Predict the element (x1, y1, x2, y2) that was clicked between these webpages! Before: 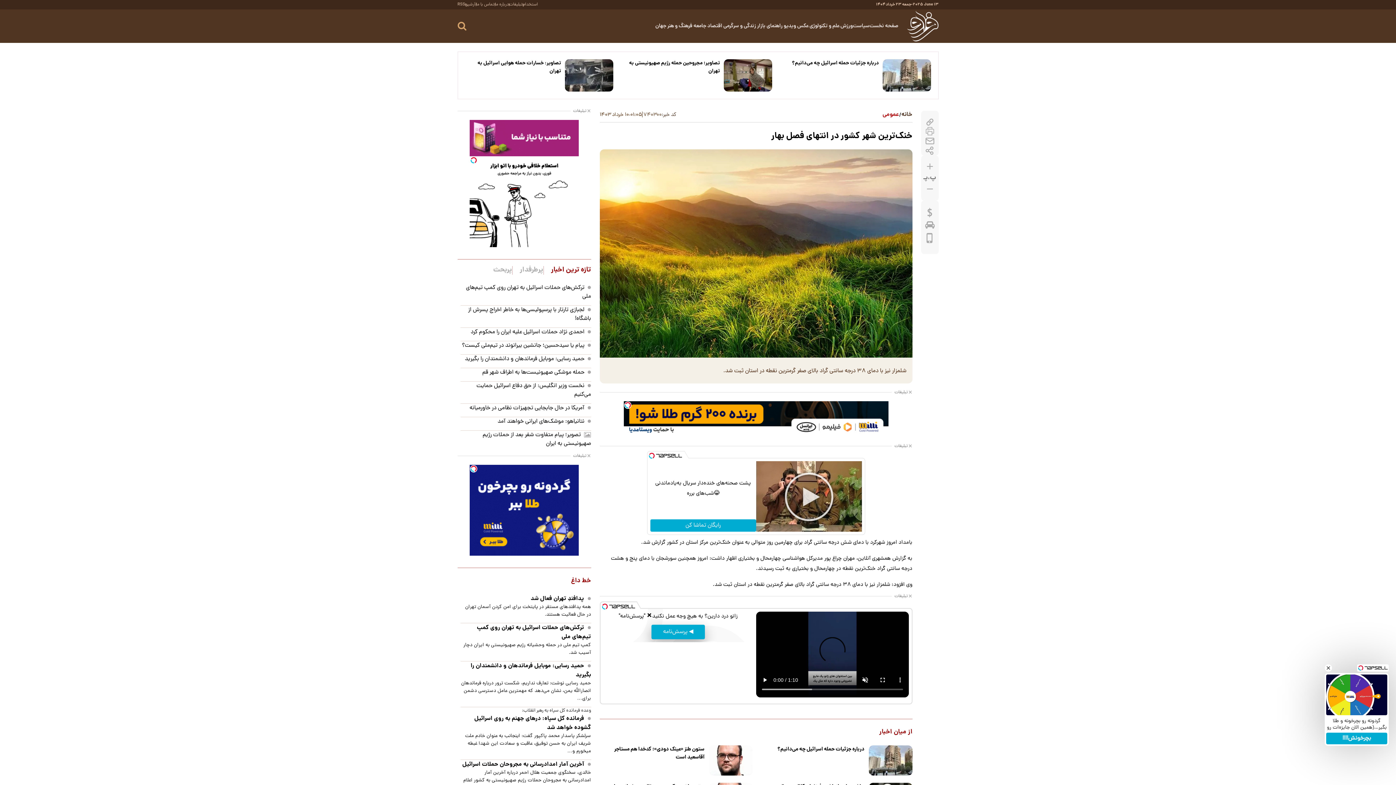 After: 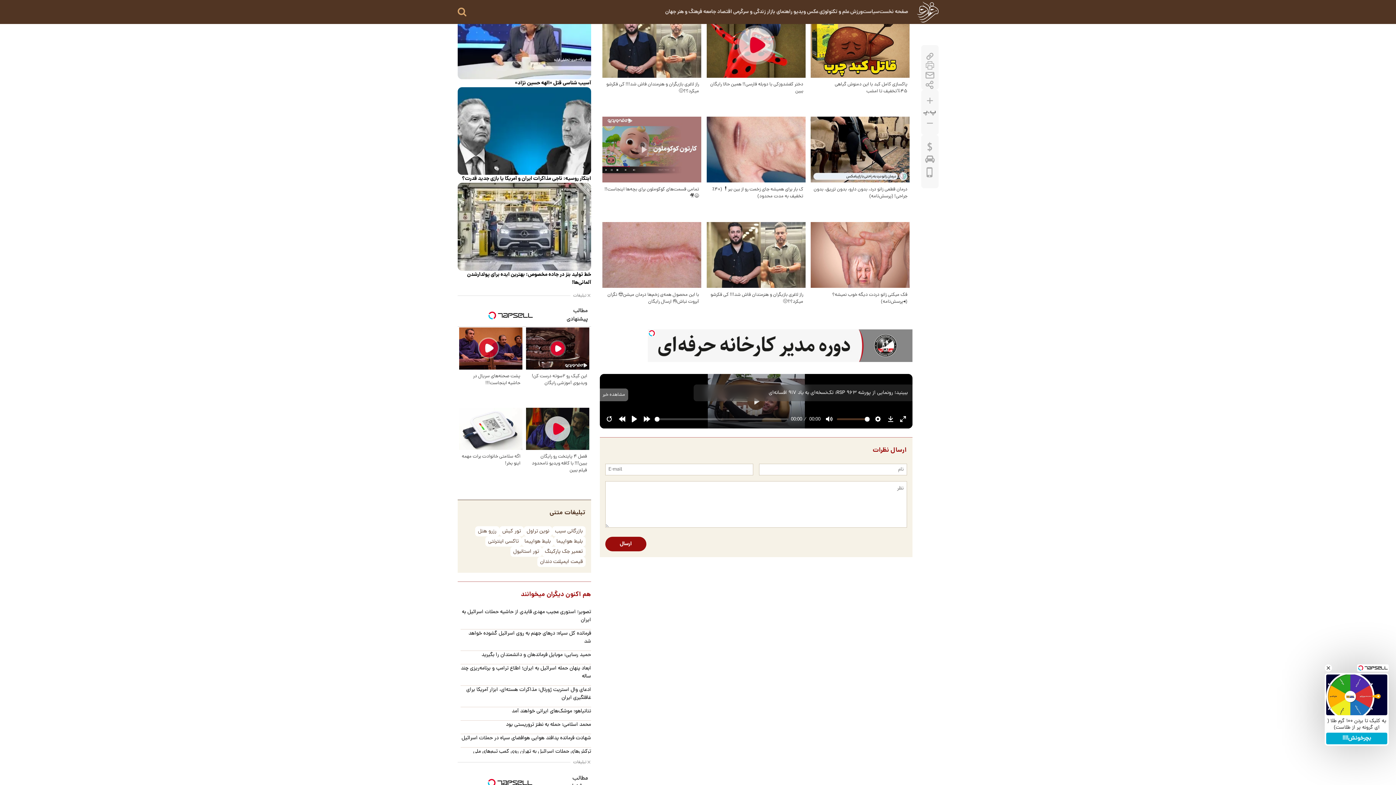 Action: label: ببینید؛ رونمایی از پورشه 963 RSP: تک‌نسخه‌‌ای به یاد 917 افسانه‌ای bbox: (698, 689, 908, 697)